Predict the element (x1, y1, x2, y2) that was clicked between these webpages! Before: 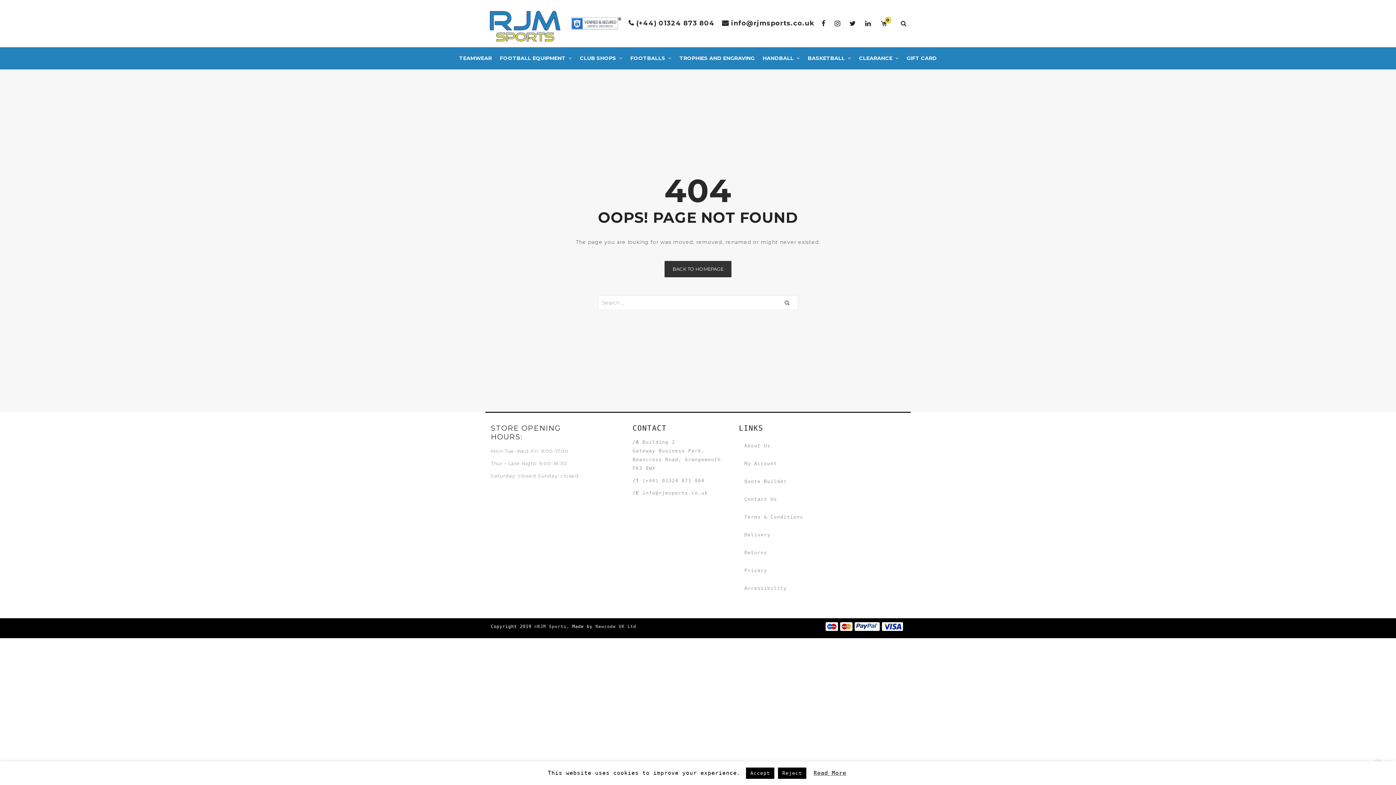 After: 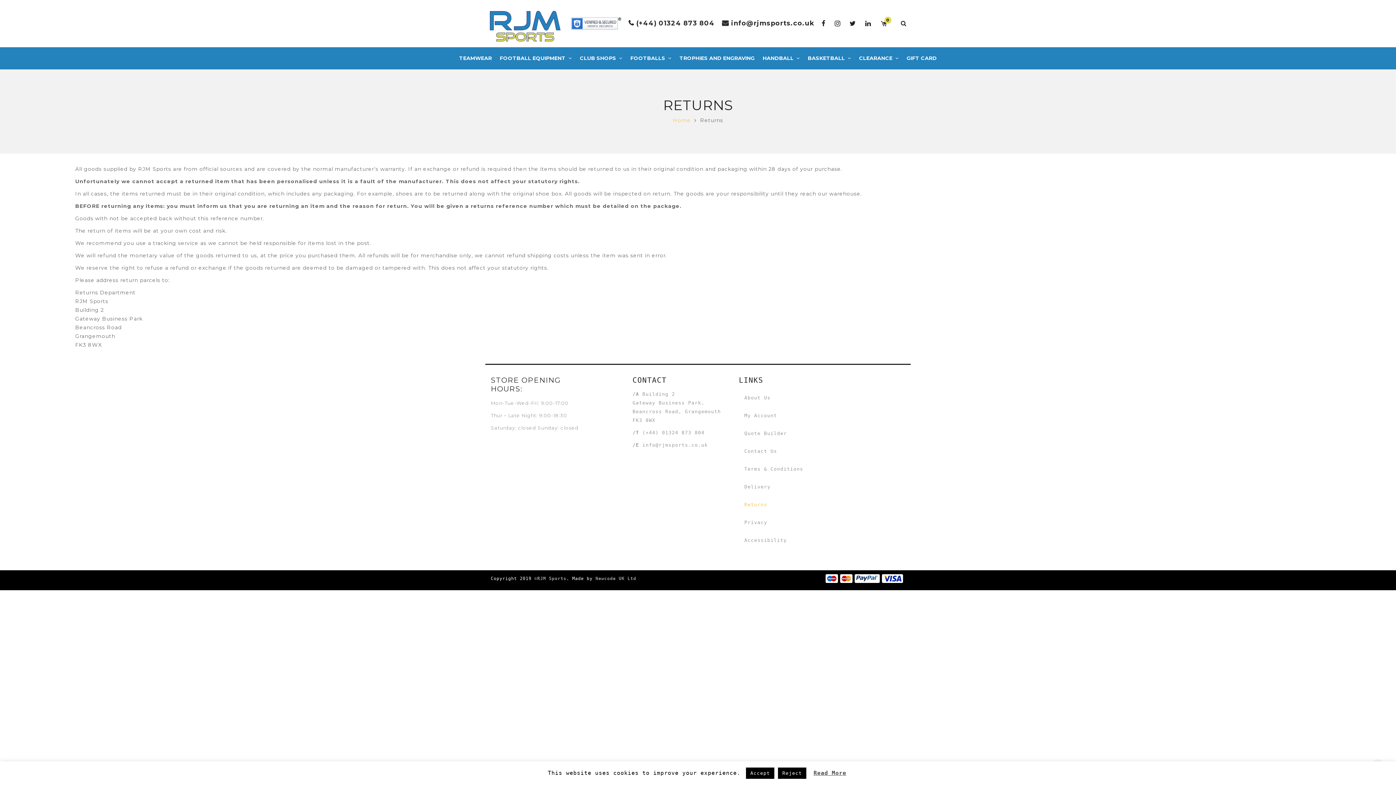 Action: bbox: (739, 544, 834, 560) label: Returns